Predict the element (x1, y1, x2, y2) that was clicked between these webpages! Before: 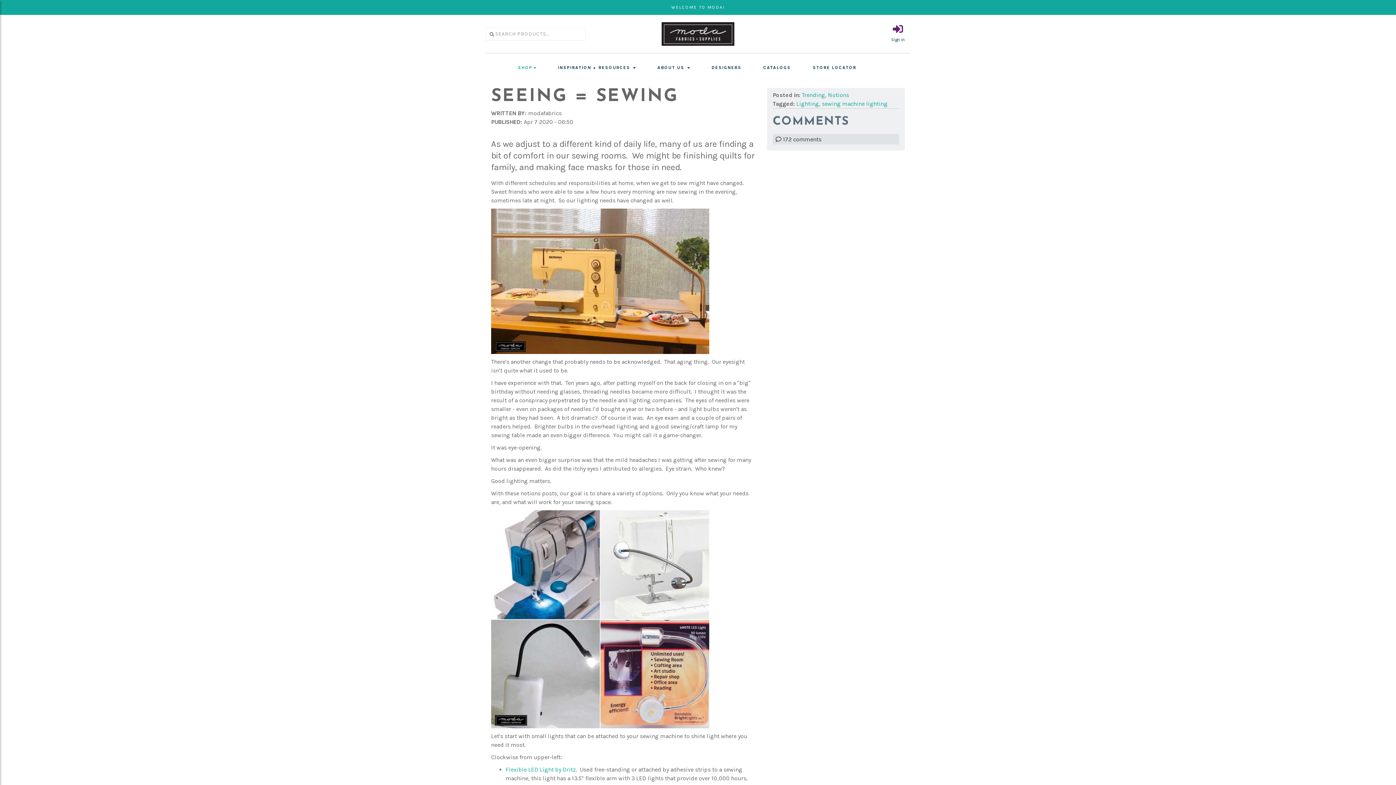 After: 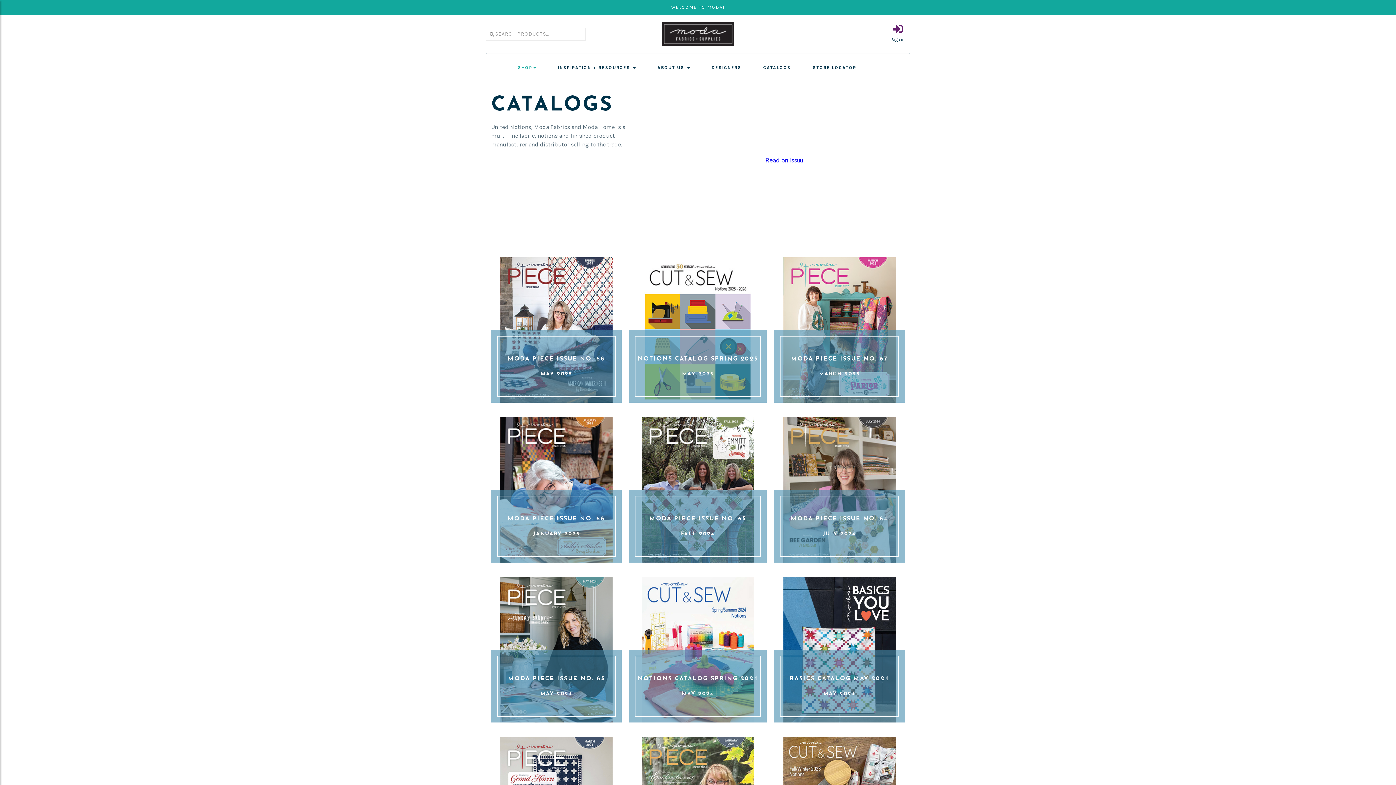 Action: label: CATALOGS bbox: (763, 63, 791, 73)